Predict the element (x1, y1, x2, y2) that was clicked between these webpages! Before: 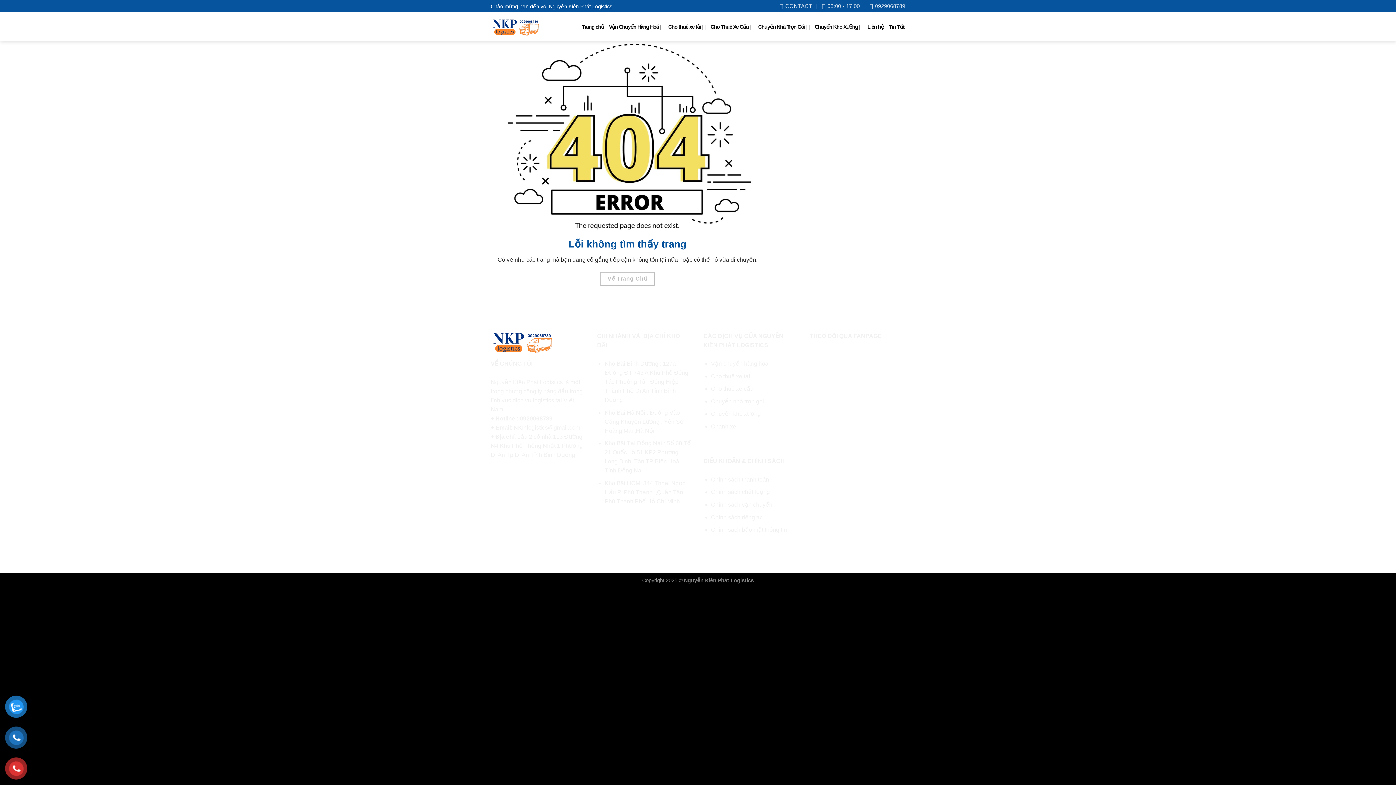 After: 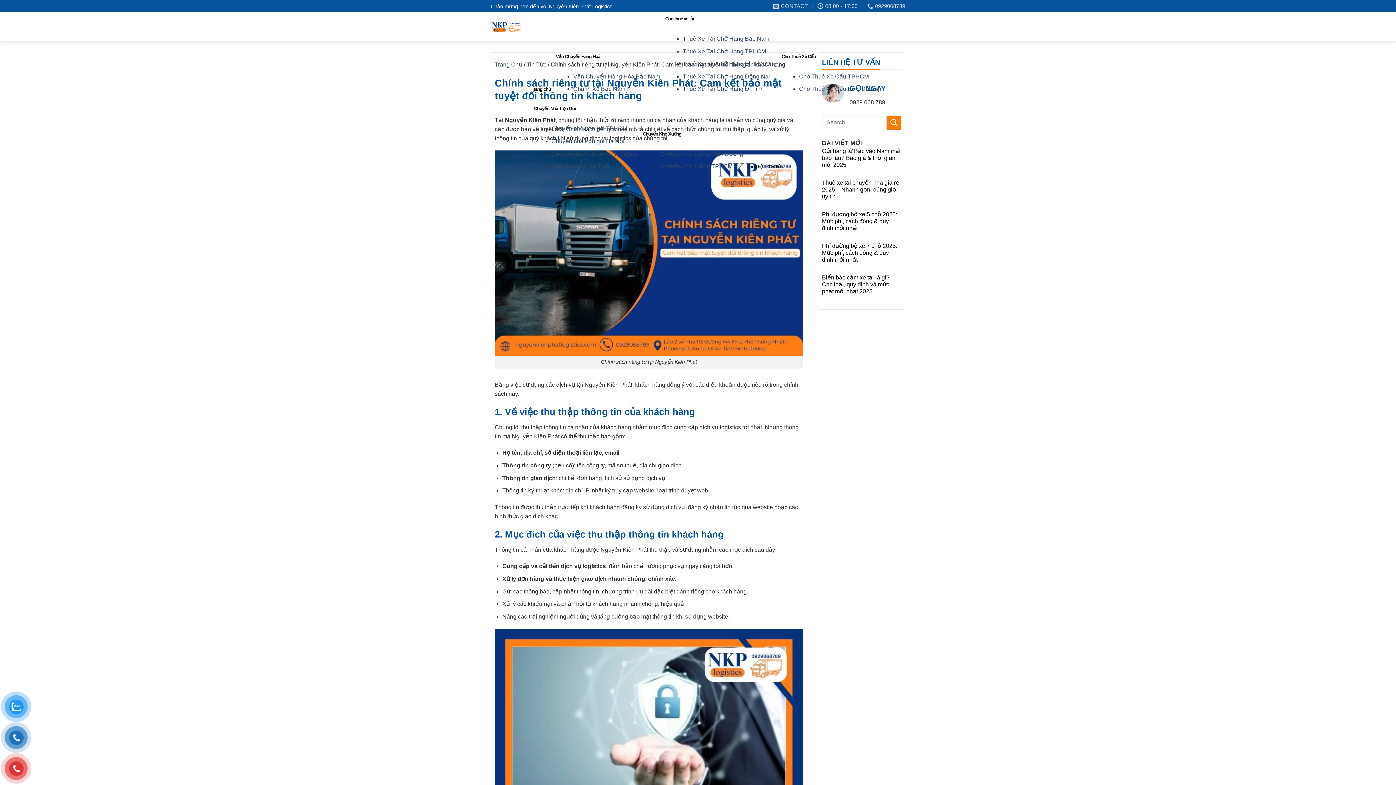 Action: label: Chính sách riêng tư bbox: (711, 514, 761, 520)